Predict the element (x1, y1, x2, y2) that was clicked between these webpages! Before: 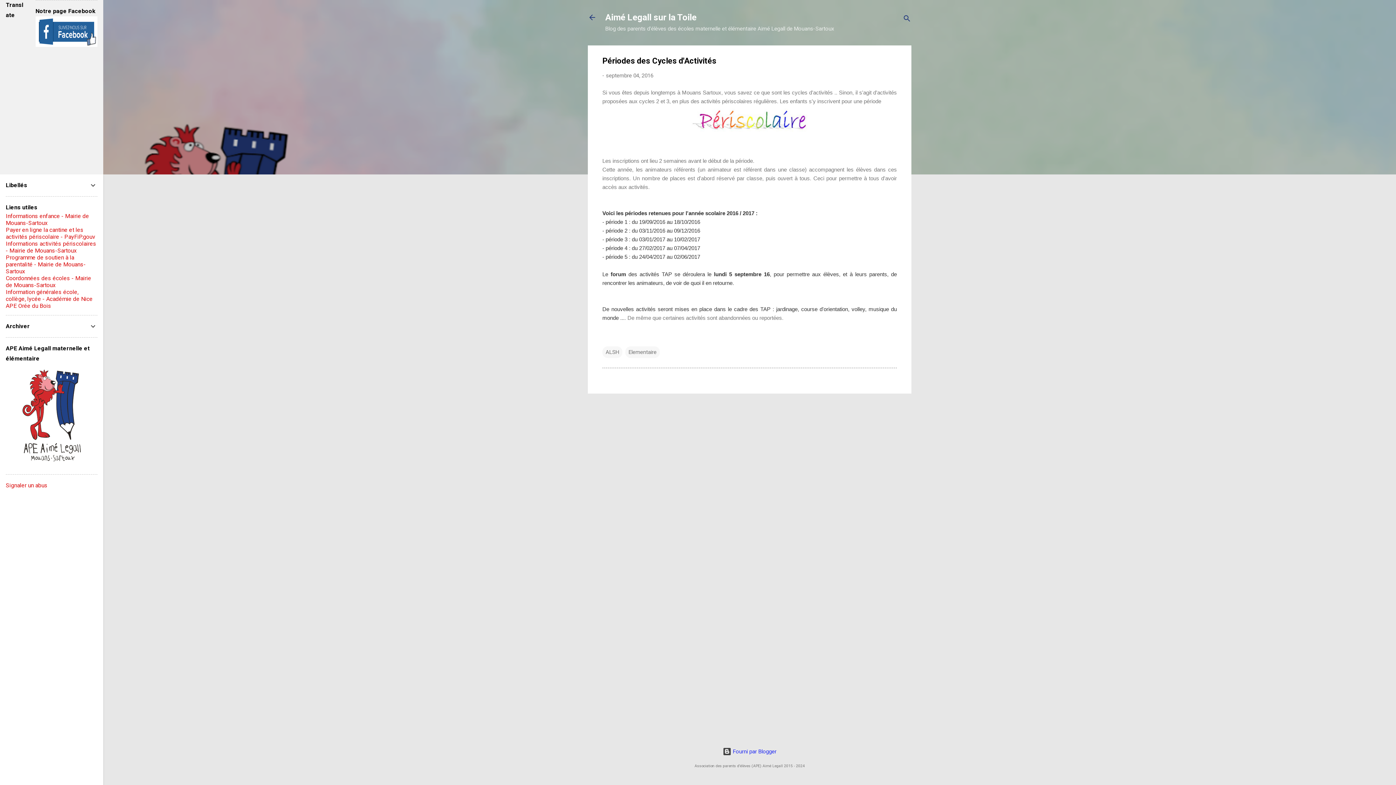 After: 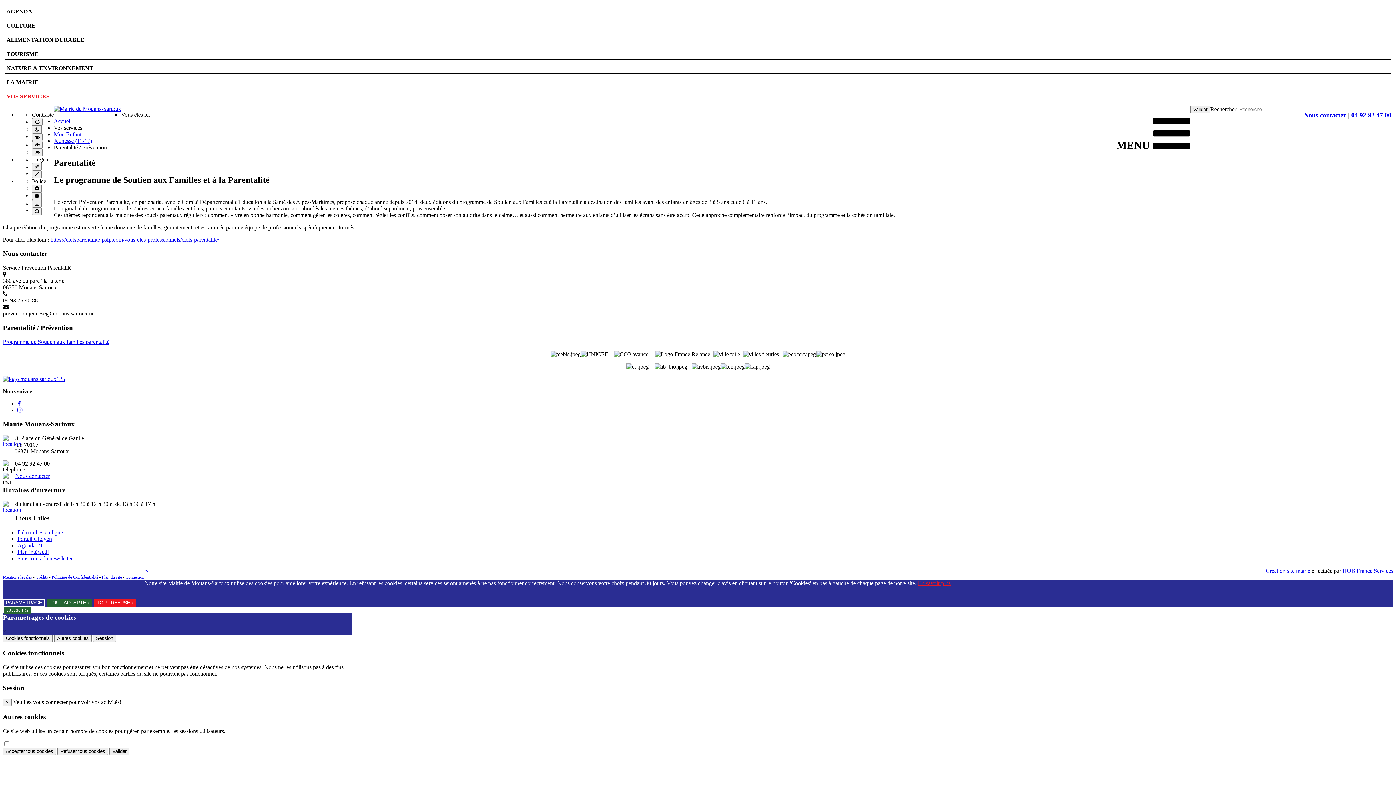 Action: bbox: (5, 254, 85, 274) label: Programme de soutien à la parentalité - Mairie de Mouans-Sartoux